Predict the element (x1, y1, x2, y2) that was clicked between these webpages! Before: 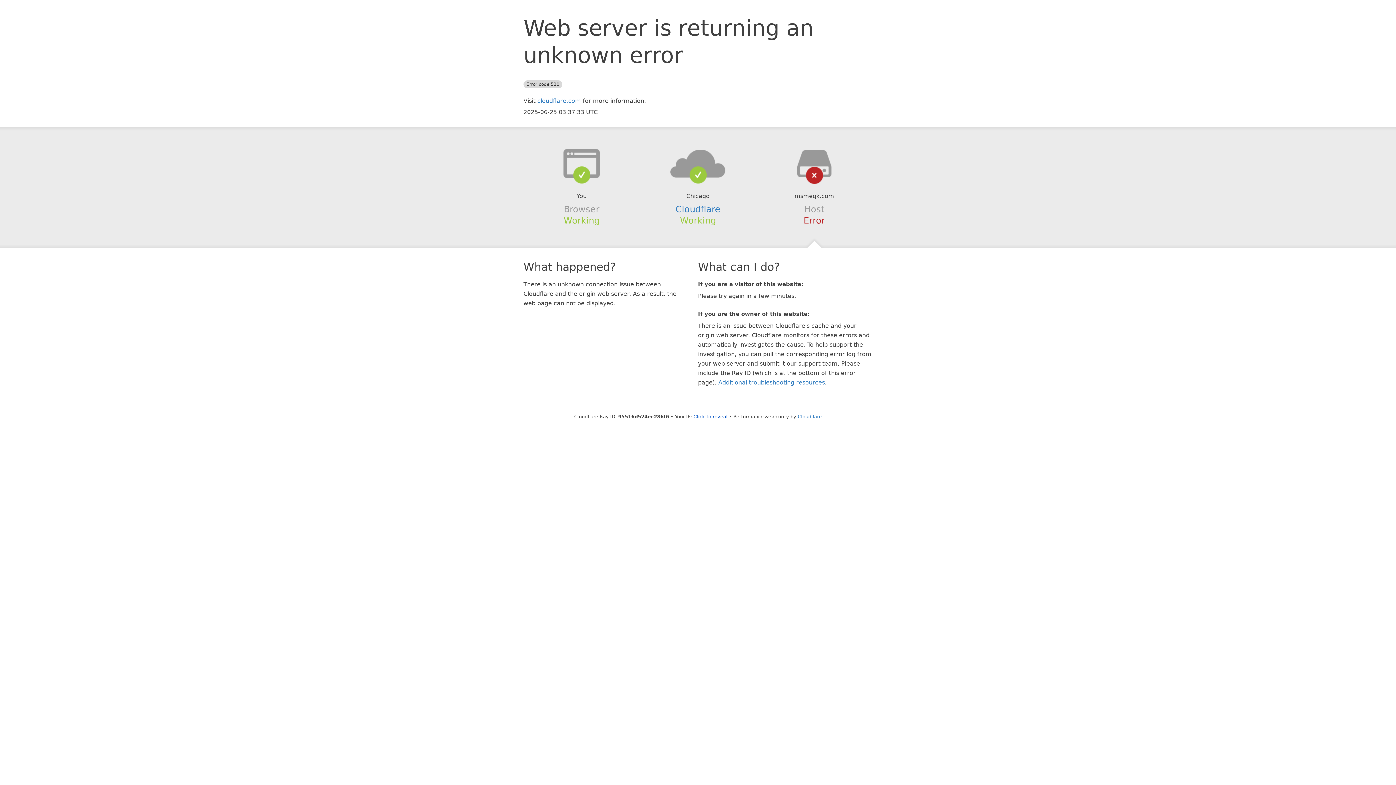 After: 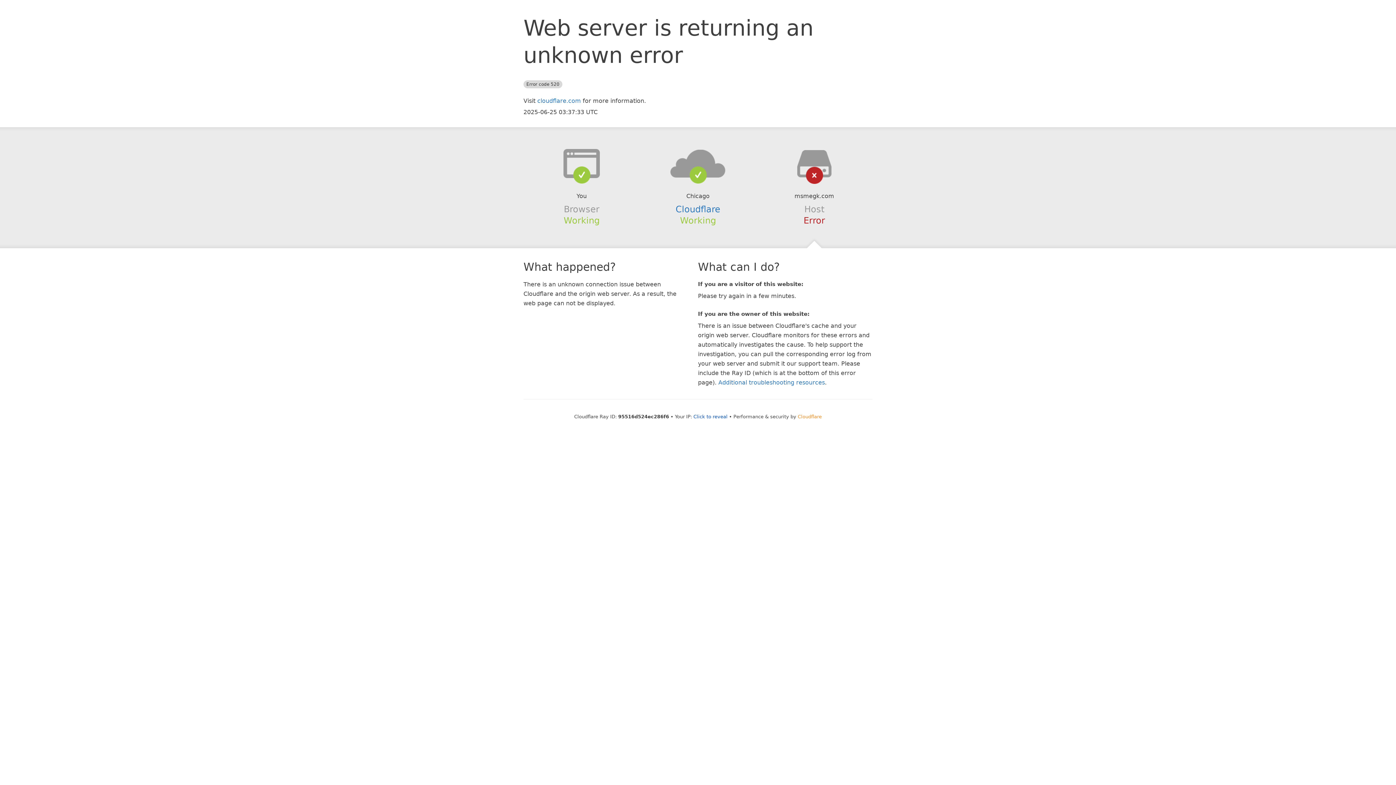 Action: bbox: (798, 414, 822, 419) label: Cloudflare